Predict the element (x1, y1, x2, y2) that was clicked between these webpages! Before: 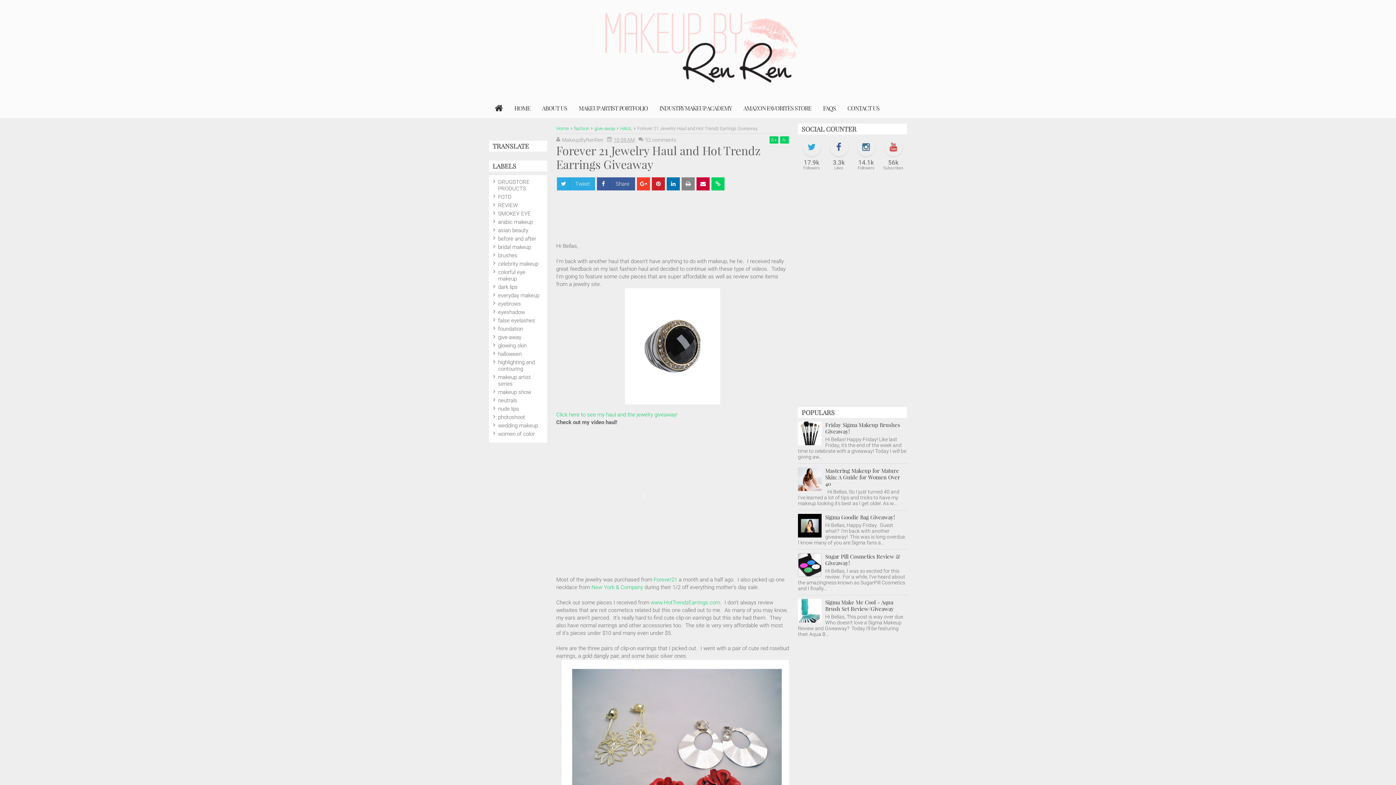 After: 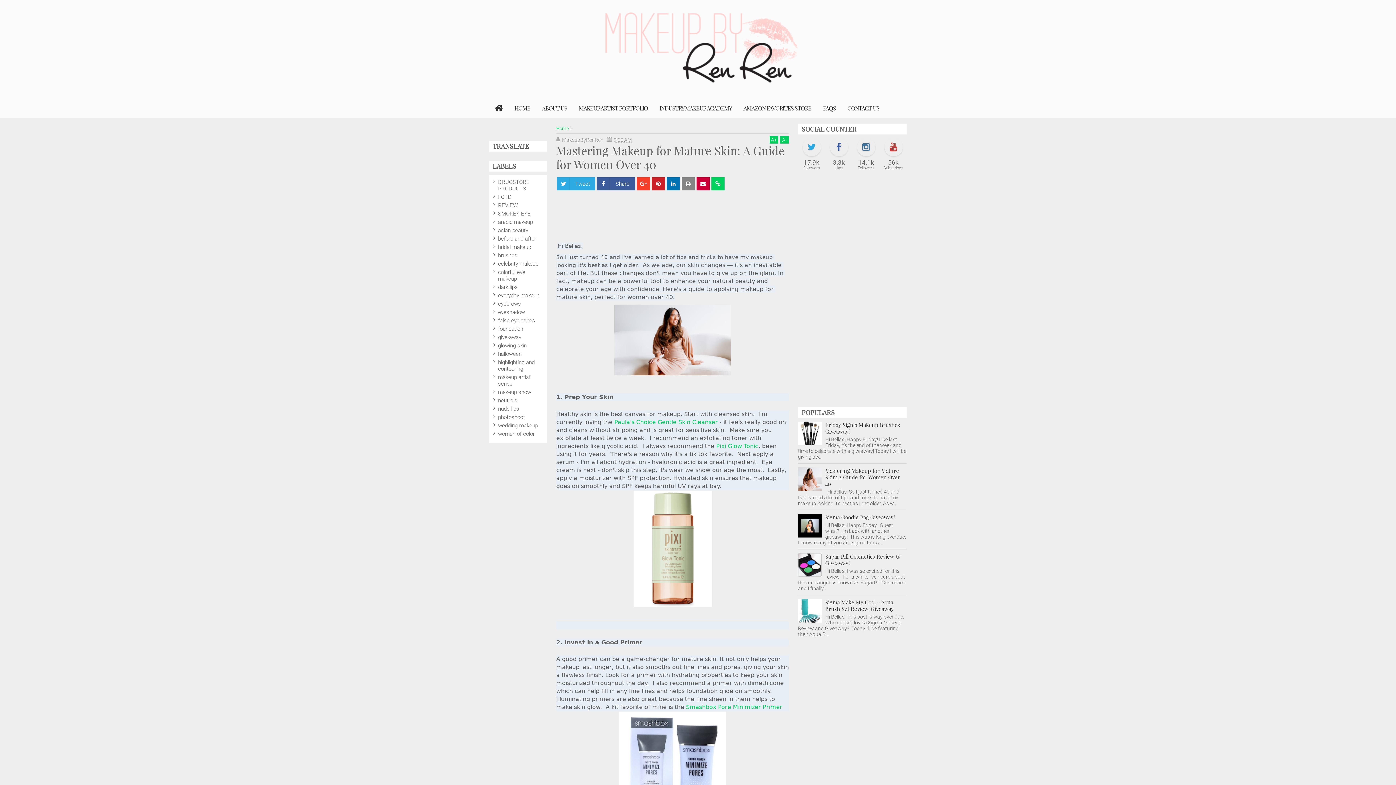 Action: bbox: (825, 467, 900, 487) label: Mastering Makeup for Mature Skin: A Guide for Women Over 40